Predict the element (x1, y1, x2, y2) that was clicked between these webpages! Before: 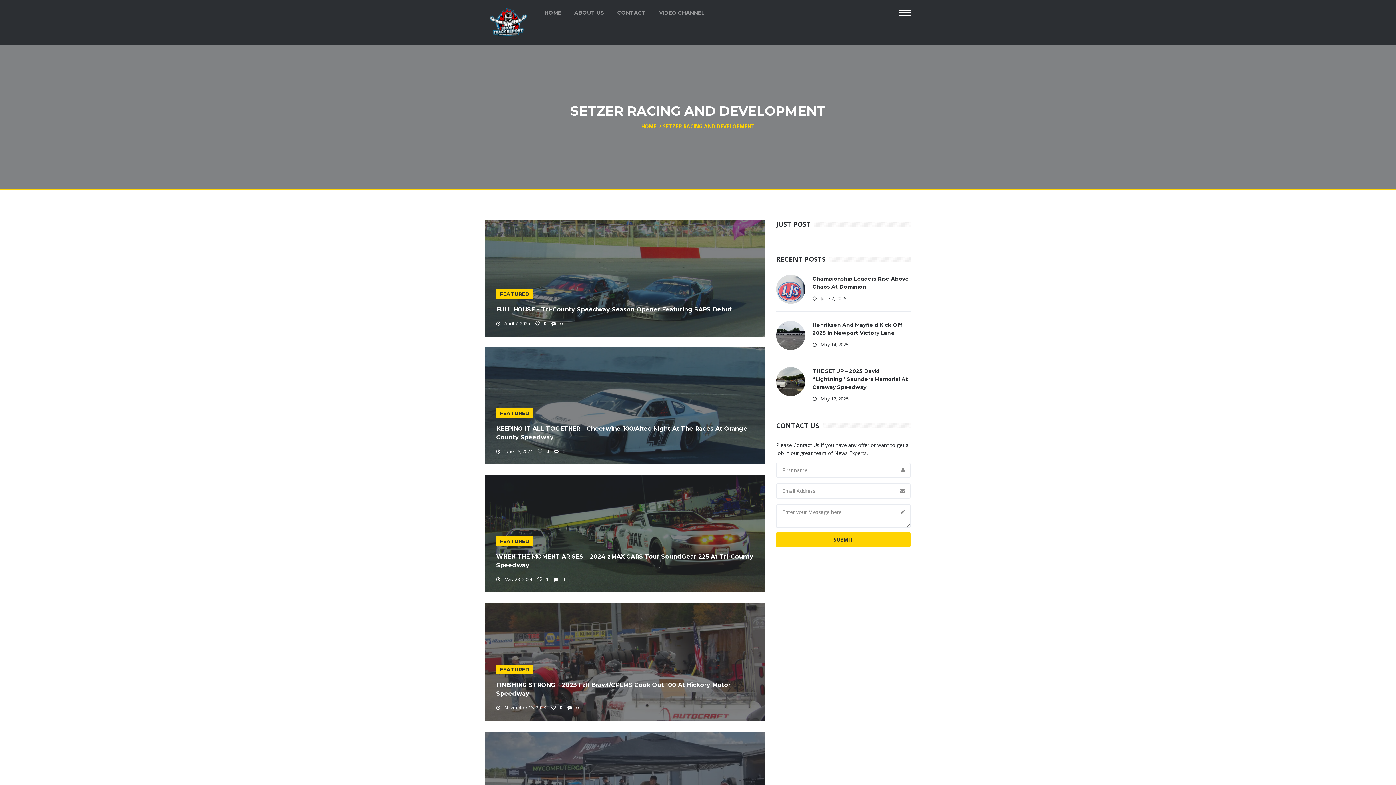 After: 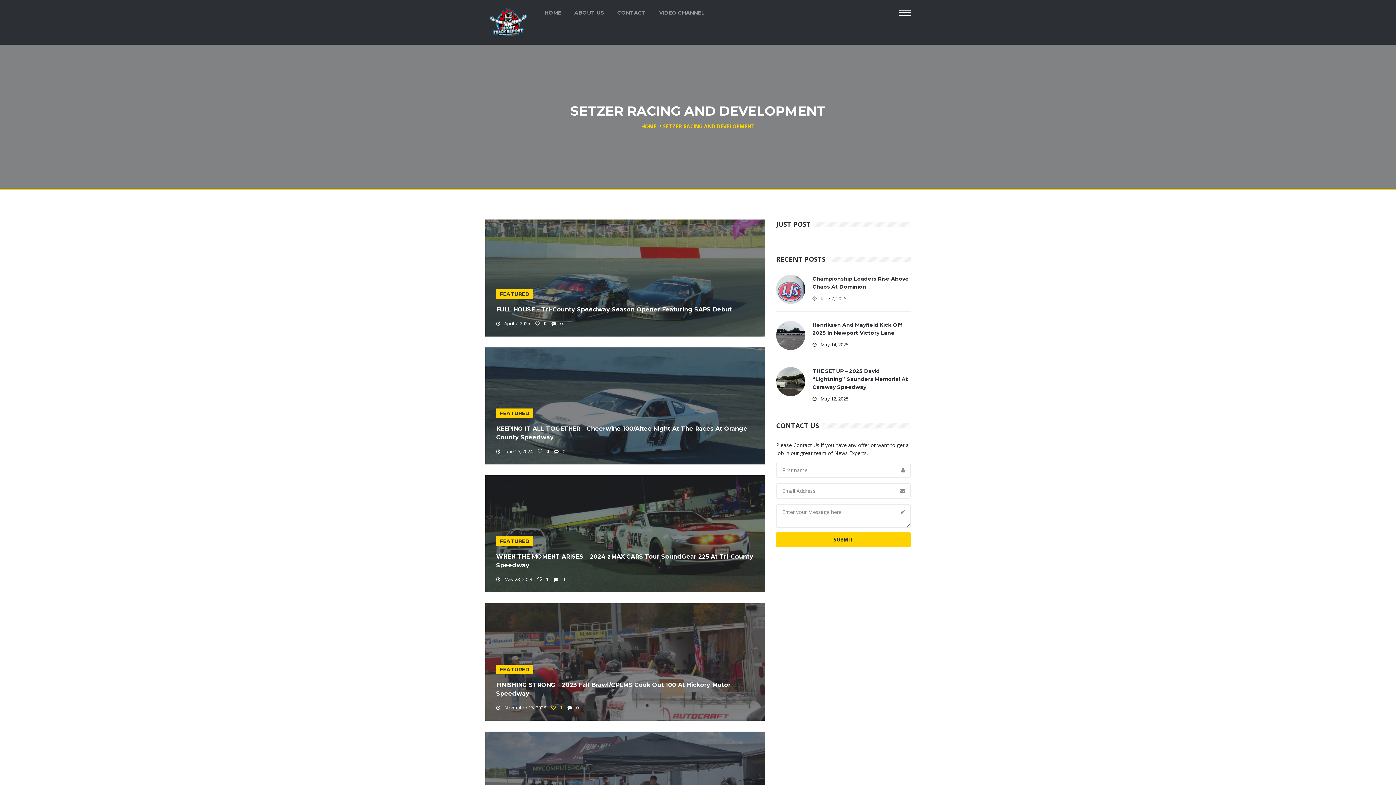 Action: label:  0 bbox: (551, 704, 562, 711)